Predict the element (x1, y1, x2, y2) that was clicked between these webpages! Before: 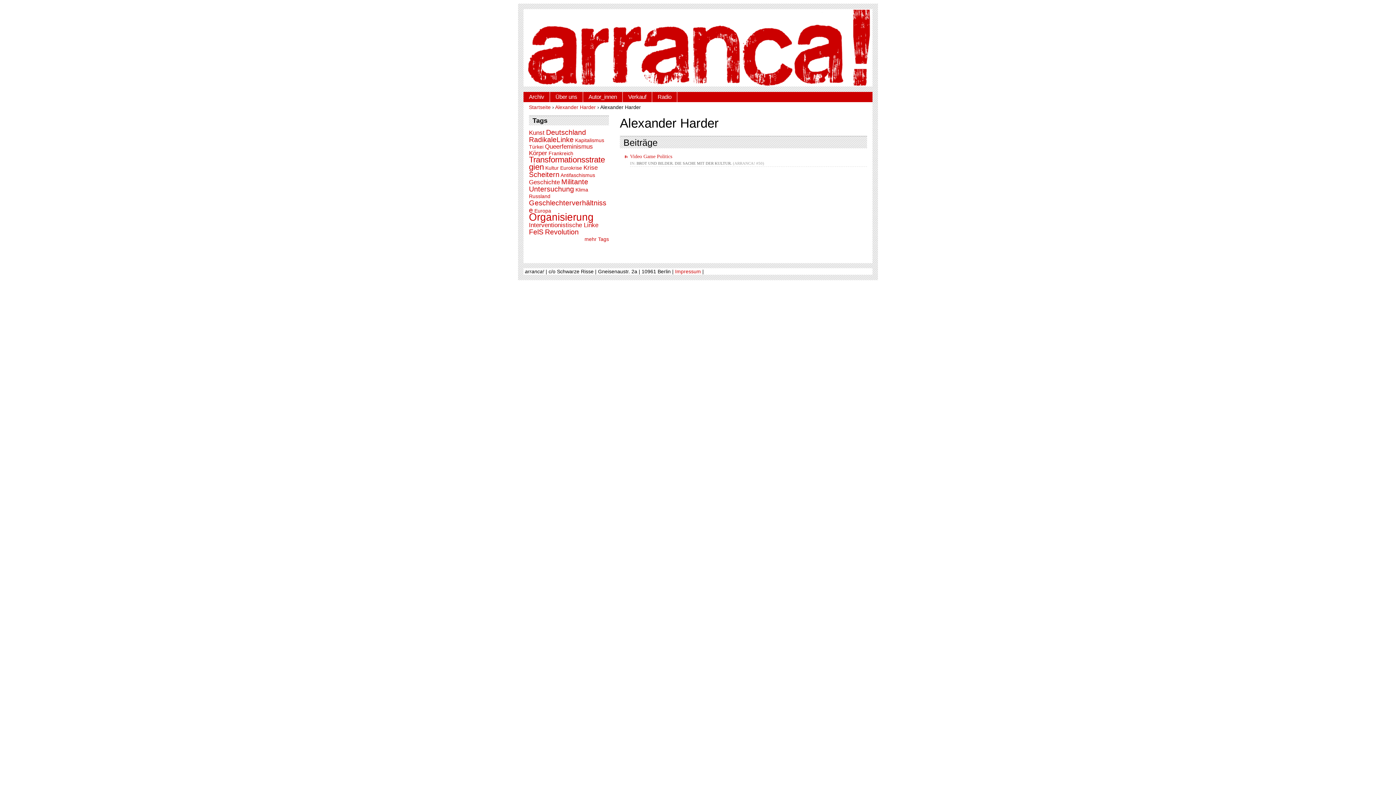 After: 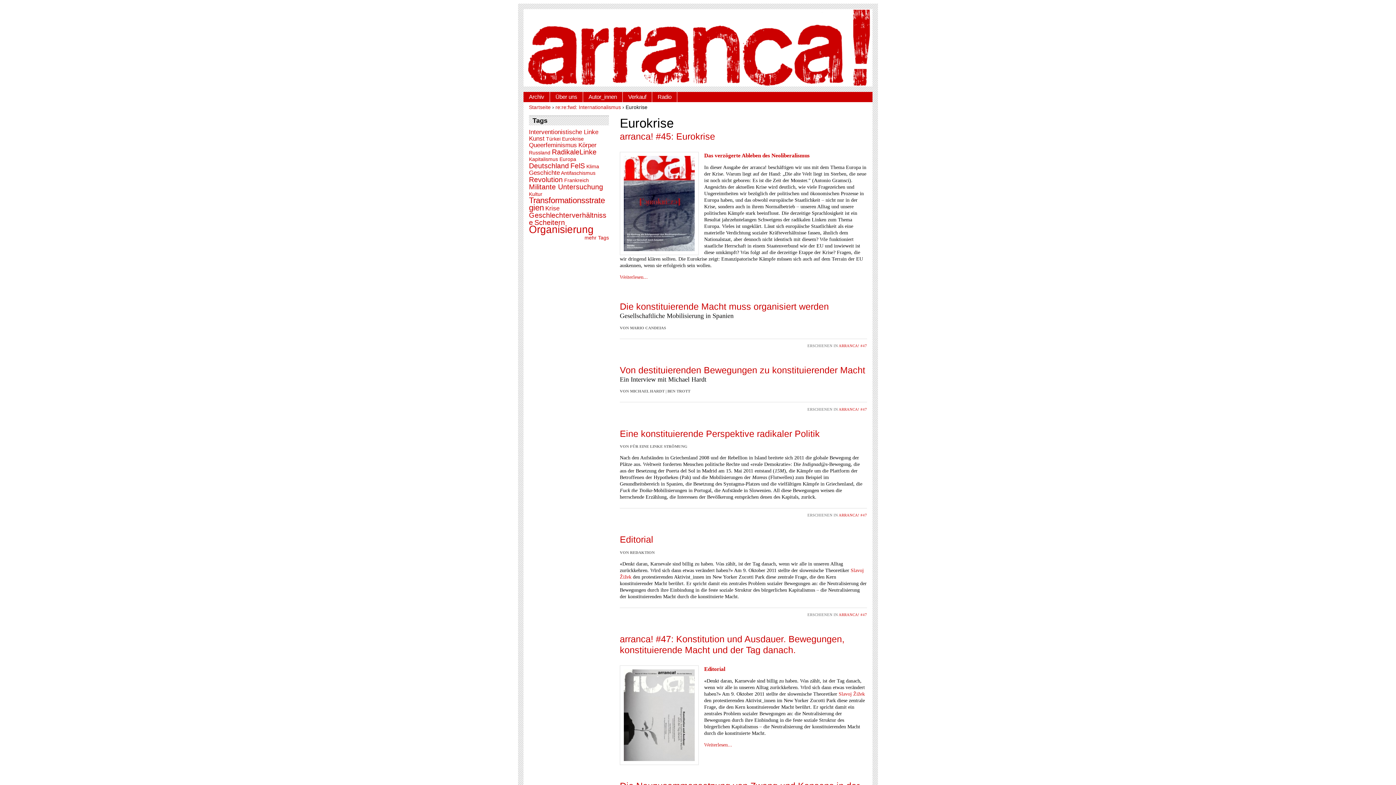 Action: label: Eurokrise bbox: (560, 165, 582, 171)